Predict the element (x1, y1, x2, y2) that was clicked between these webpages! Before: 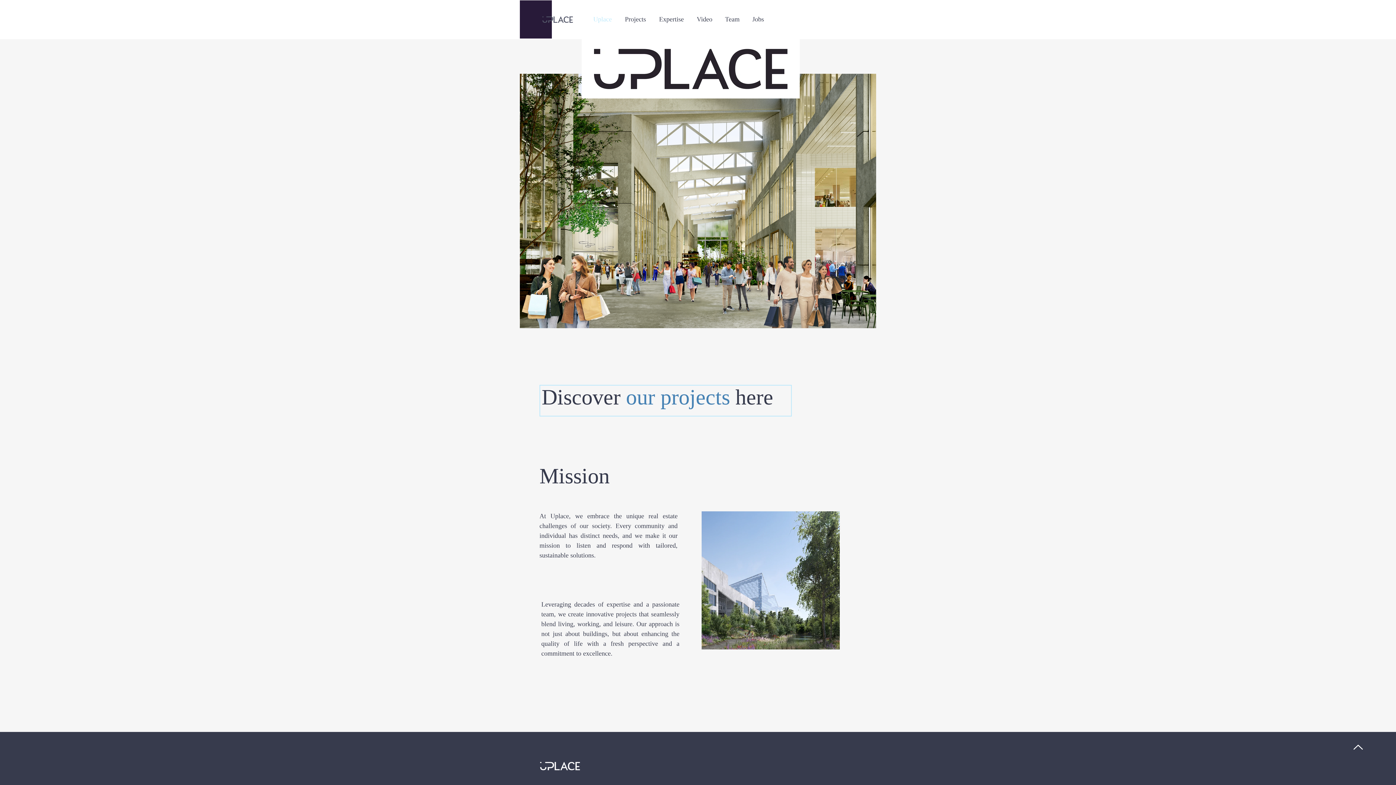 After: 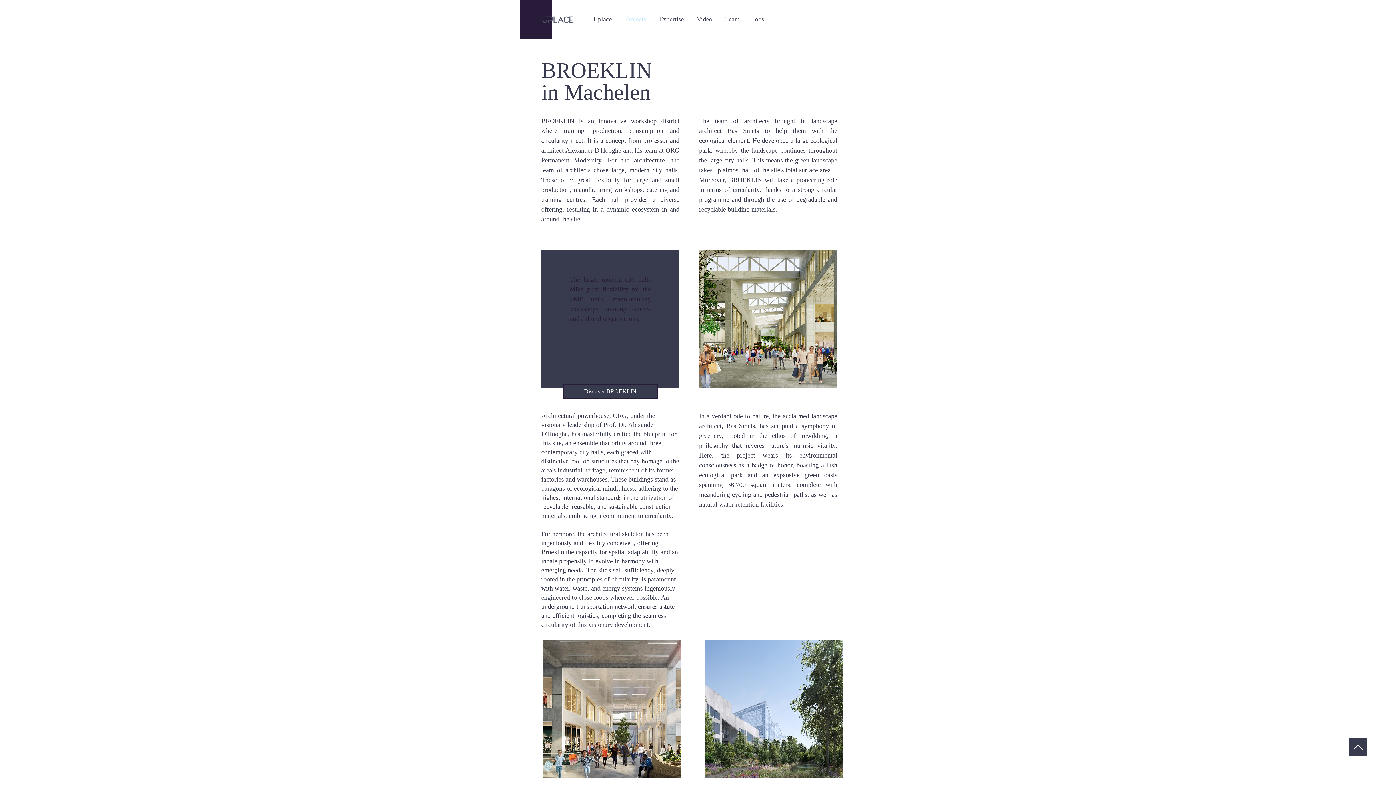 Action: bbox: (539, 385, 792, 416)